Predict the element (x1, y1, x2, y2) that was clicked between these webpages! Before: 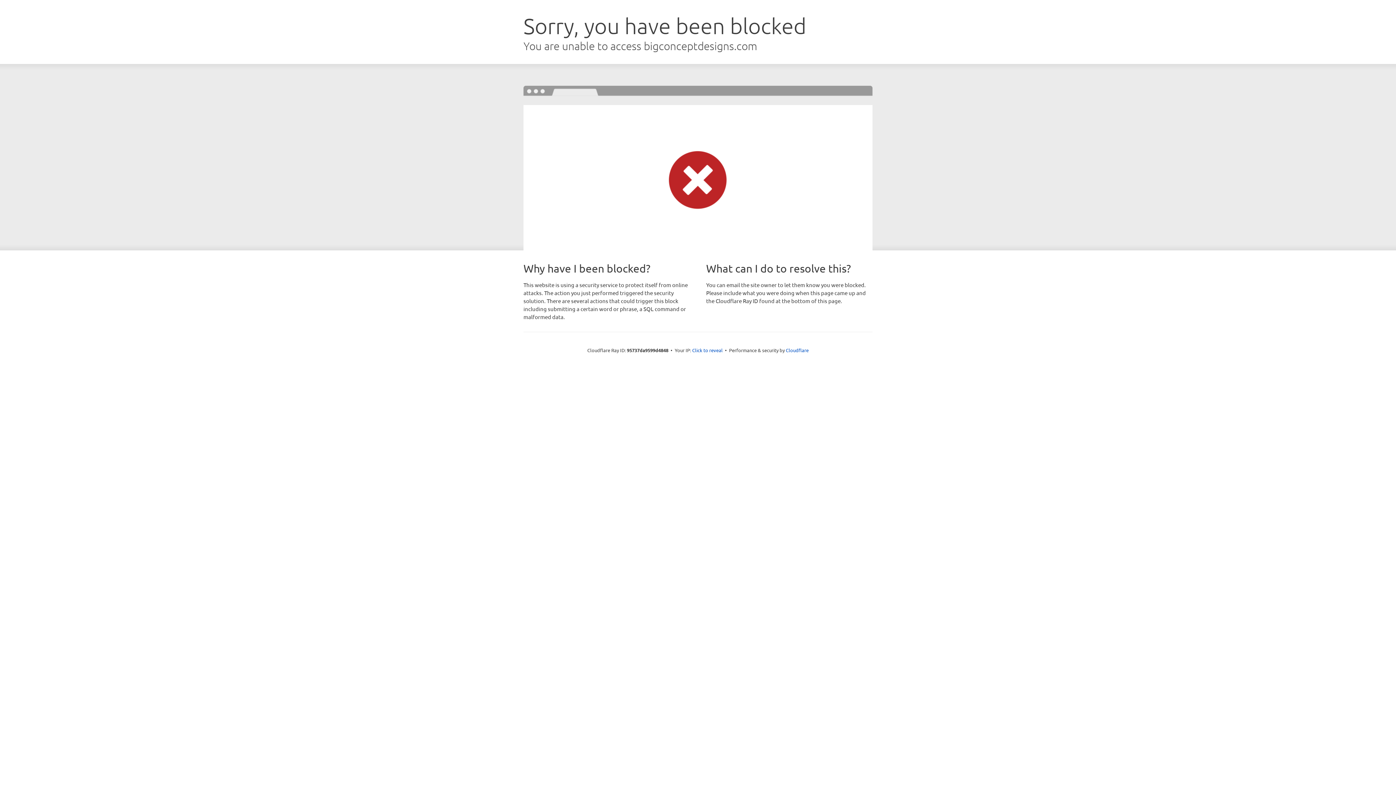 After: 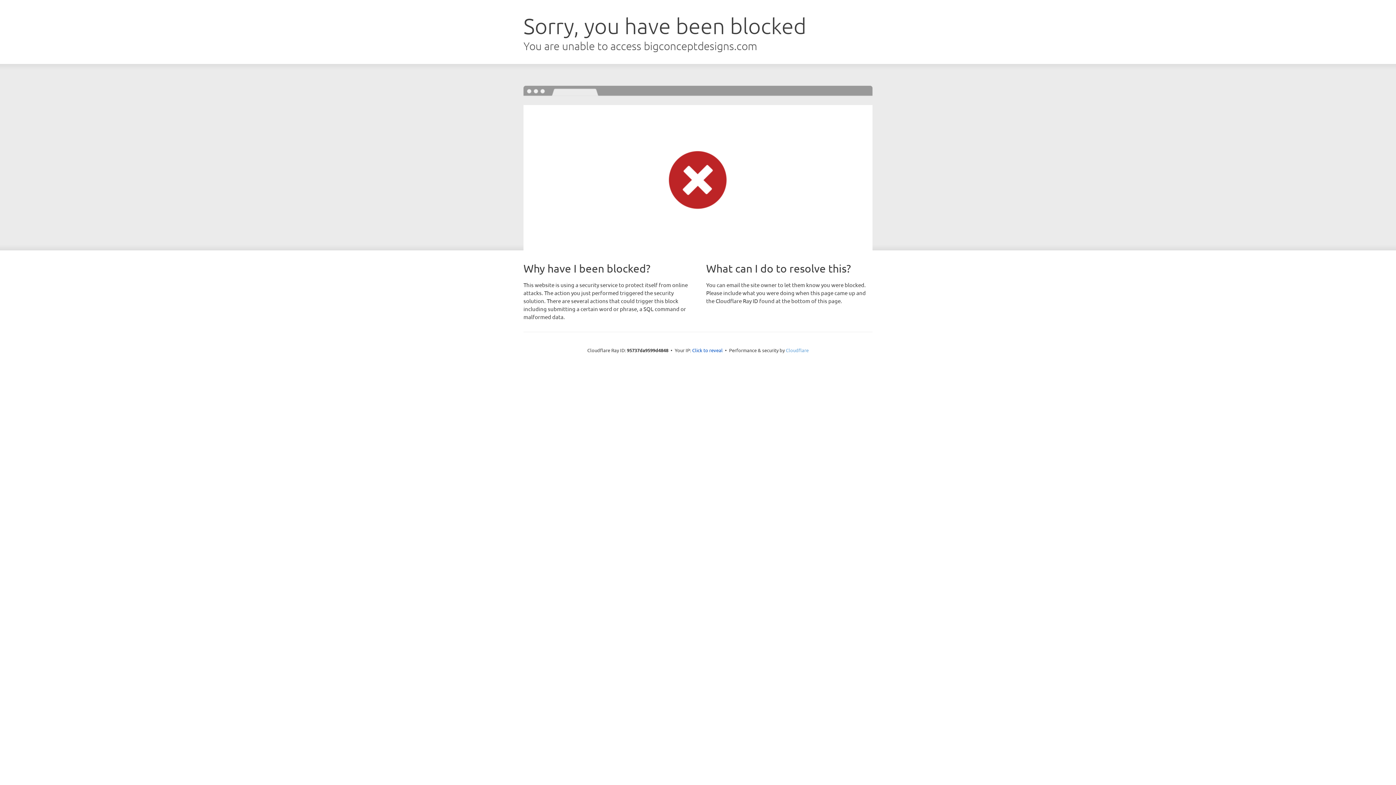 Action: bbox: (786, 347, 808, 353) label: Cloudflare